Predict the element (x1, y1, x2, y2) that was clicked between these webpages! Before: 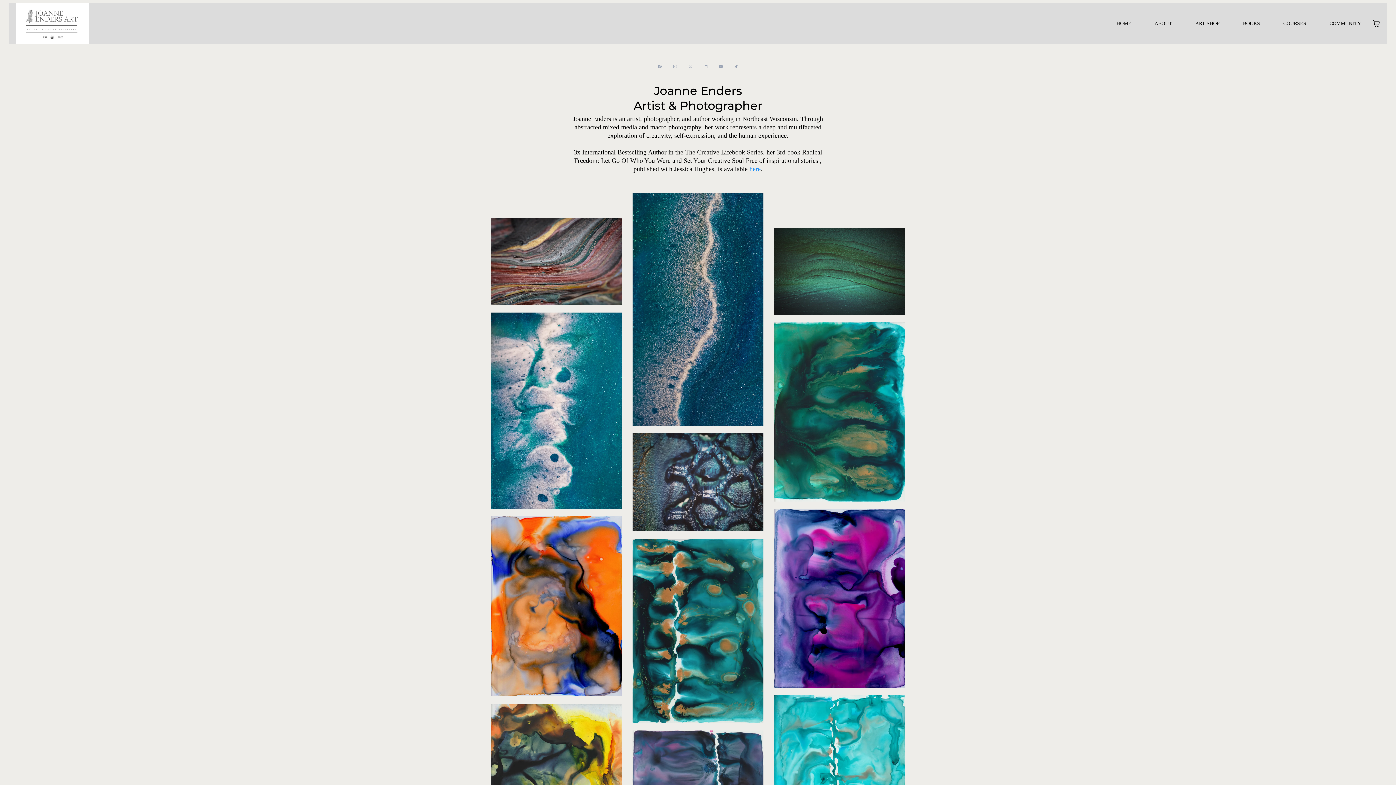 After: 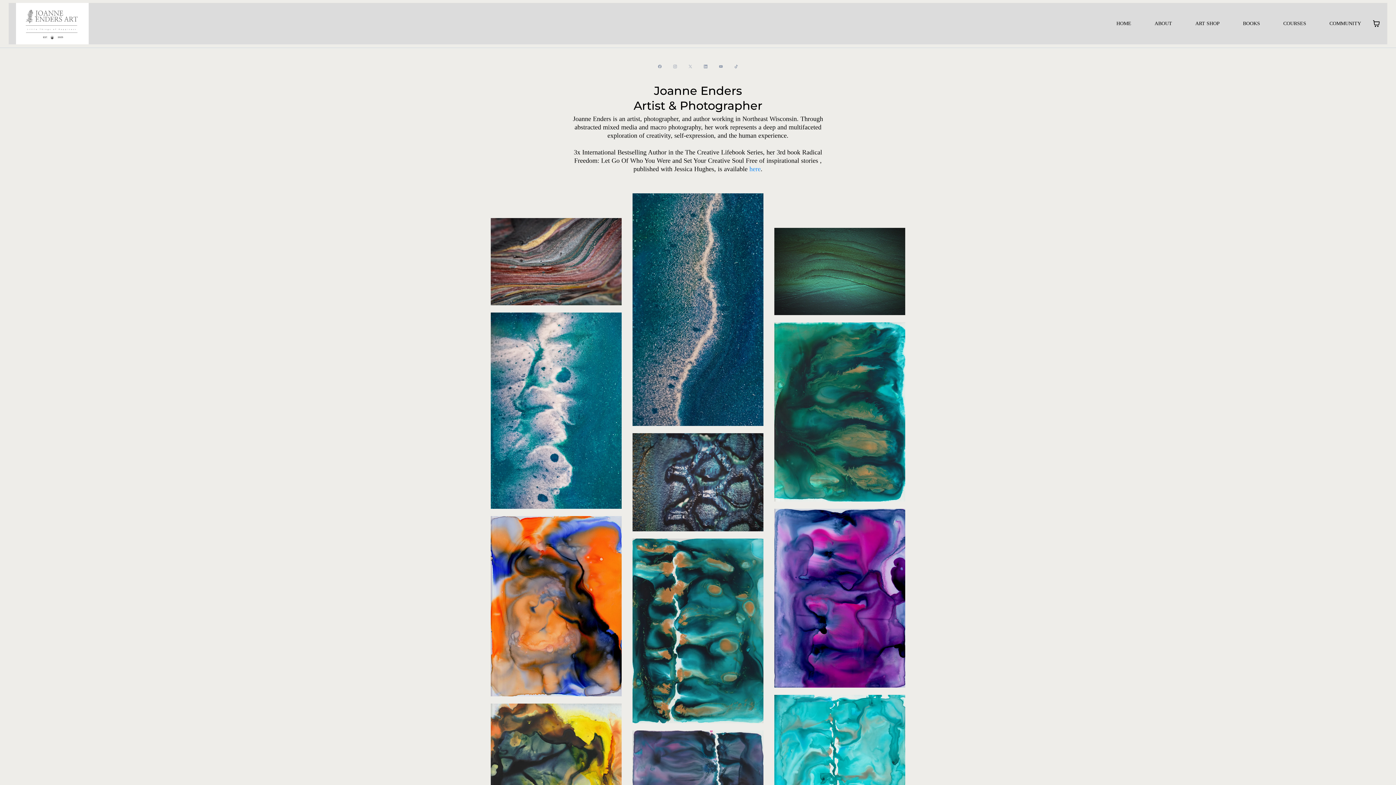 Action: bbox: (774, 322, 905, 501) label: https://itsltlthings.art/product-details/product/tidesofserenity